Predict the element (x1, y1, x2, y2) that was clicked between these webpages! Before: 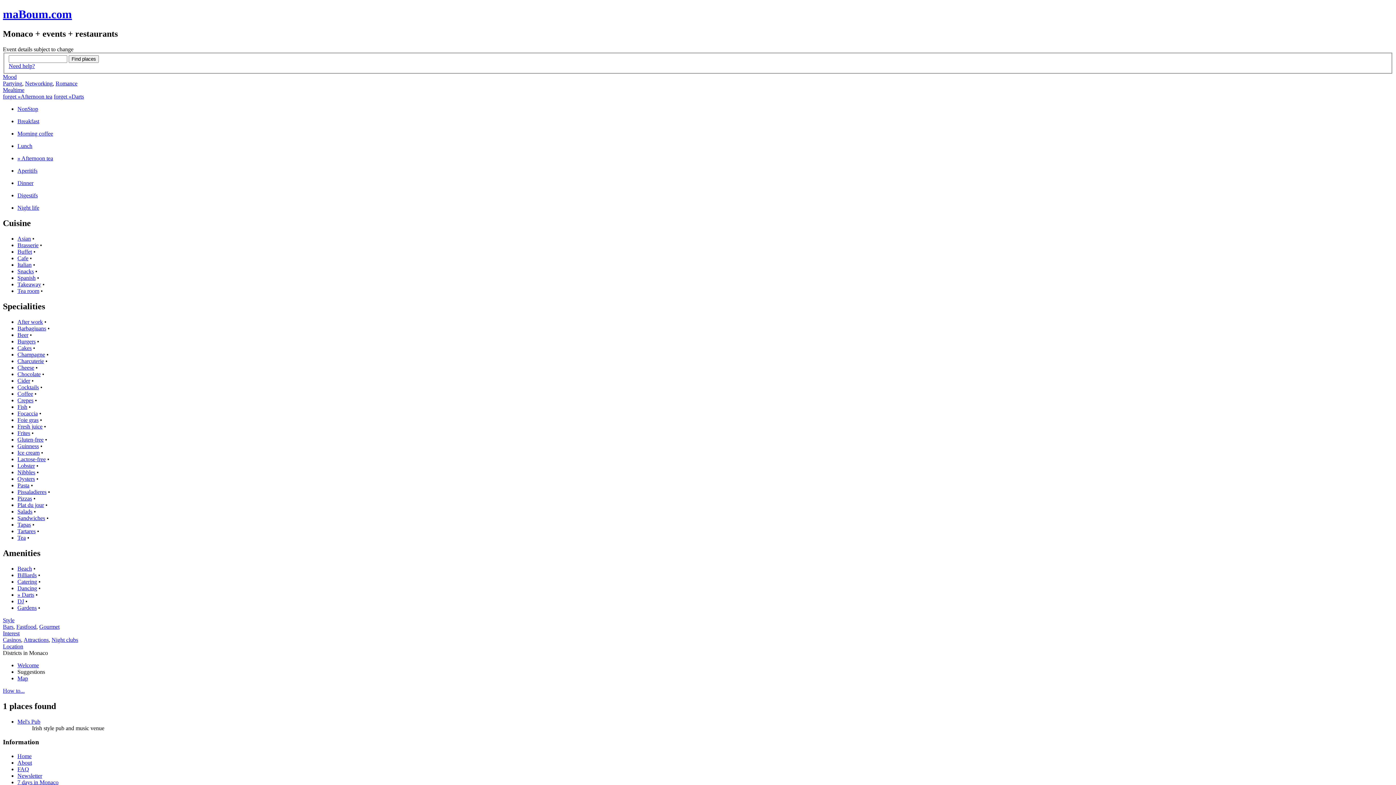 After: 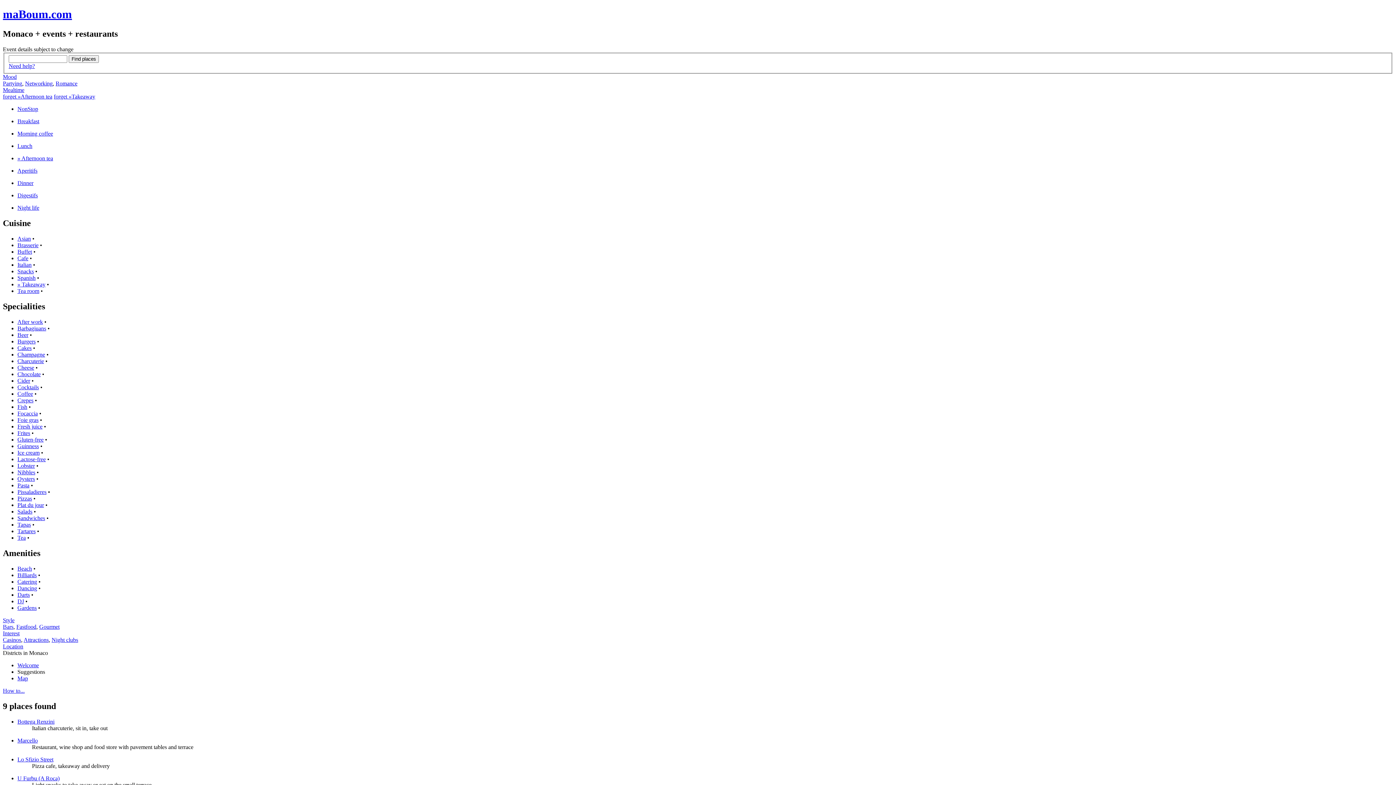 Action: label: Takeaway bbox: (17, 281, 41, 287)